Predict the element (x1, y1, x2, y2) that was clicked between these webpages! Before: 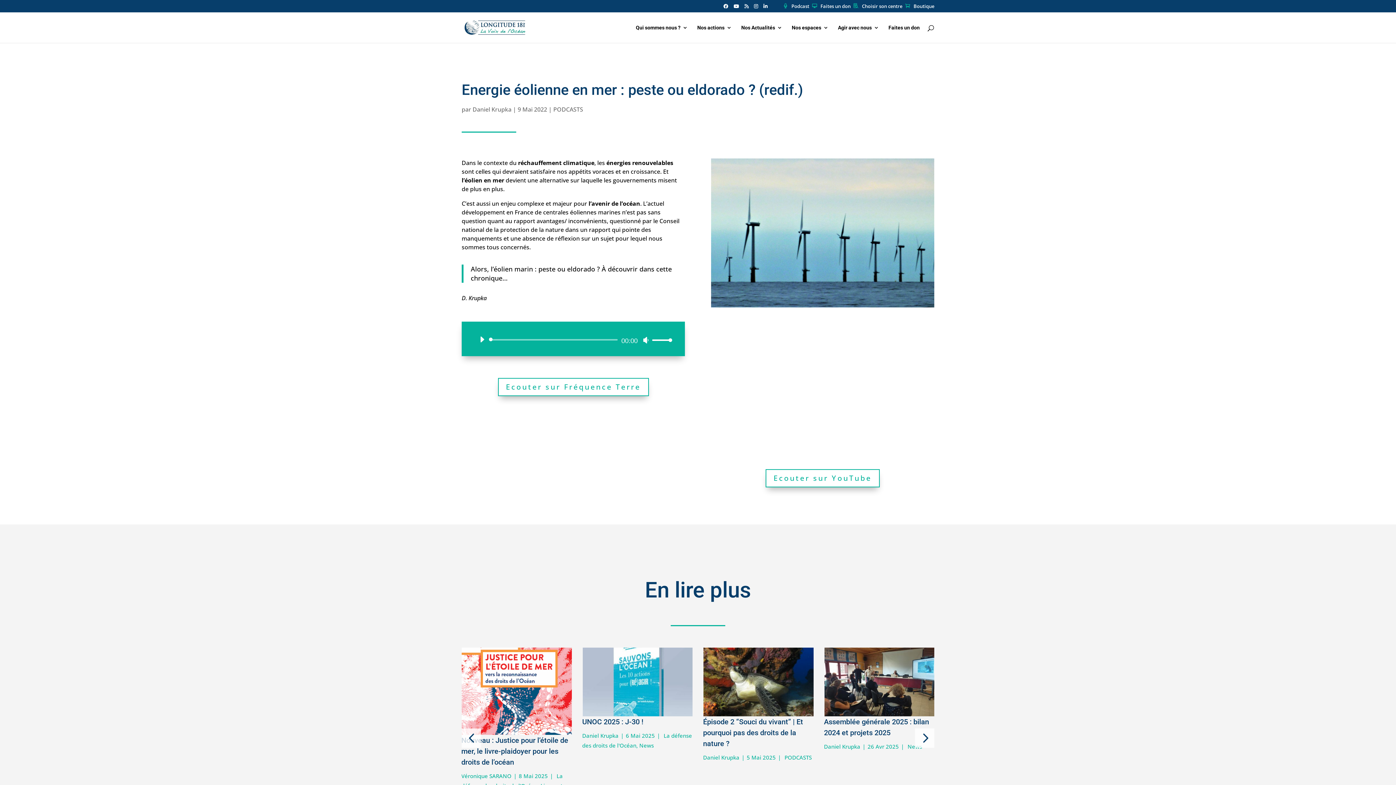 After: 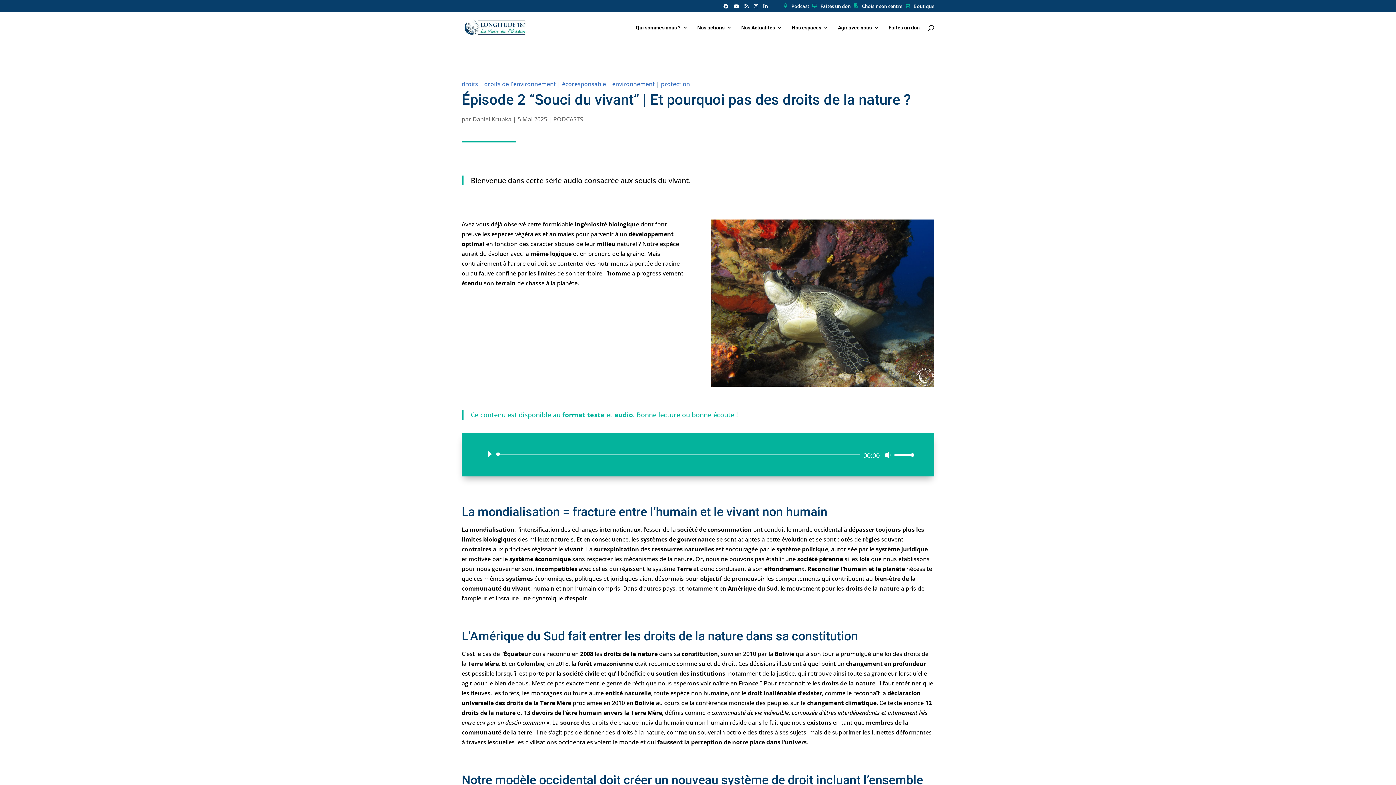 Action: bbox: (703, 648, 813, 716)